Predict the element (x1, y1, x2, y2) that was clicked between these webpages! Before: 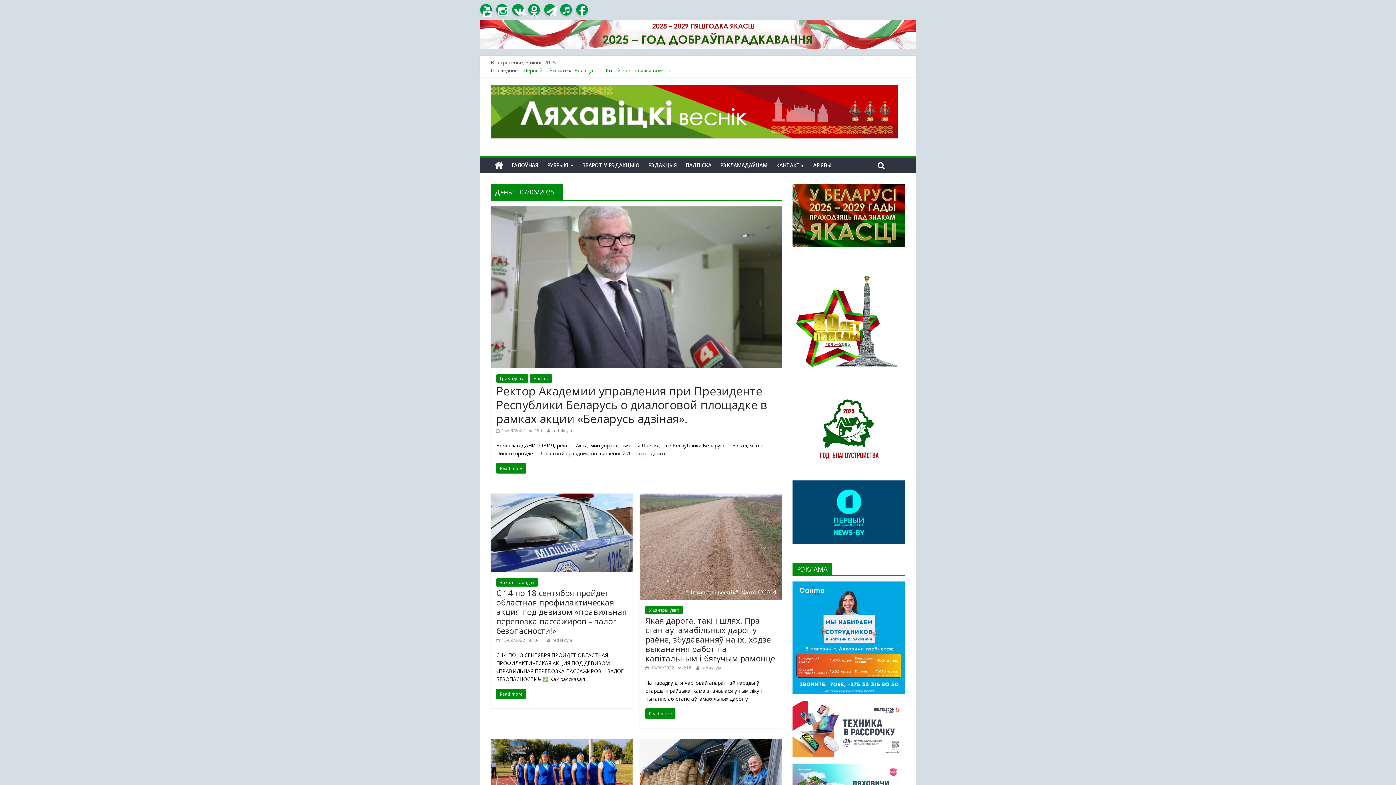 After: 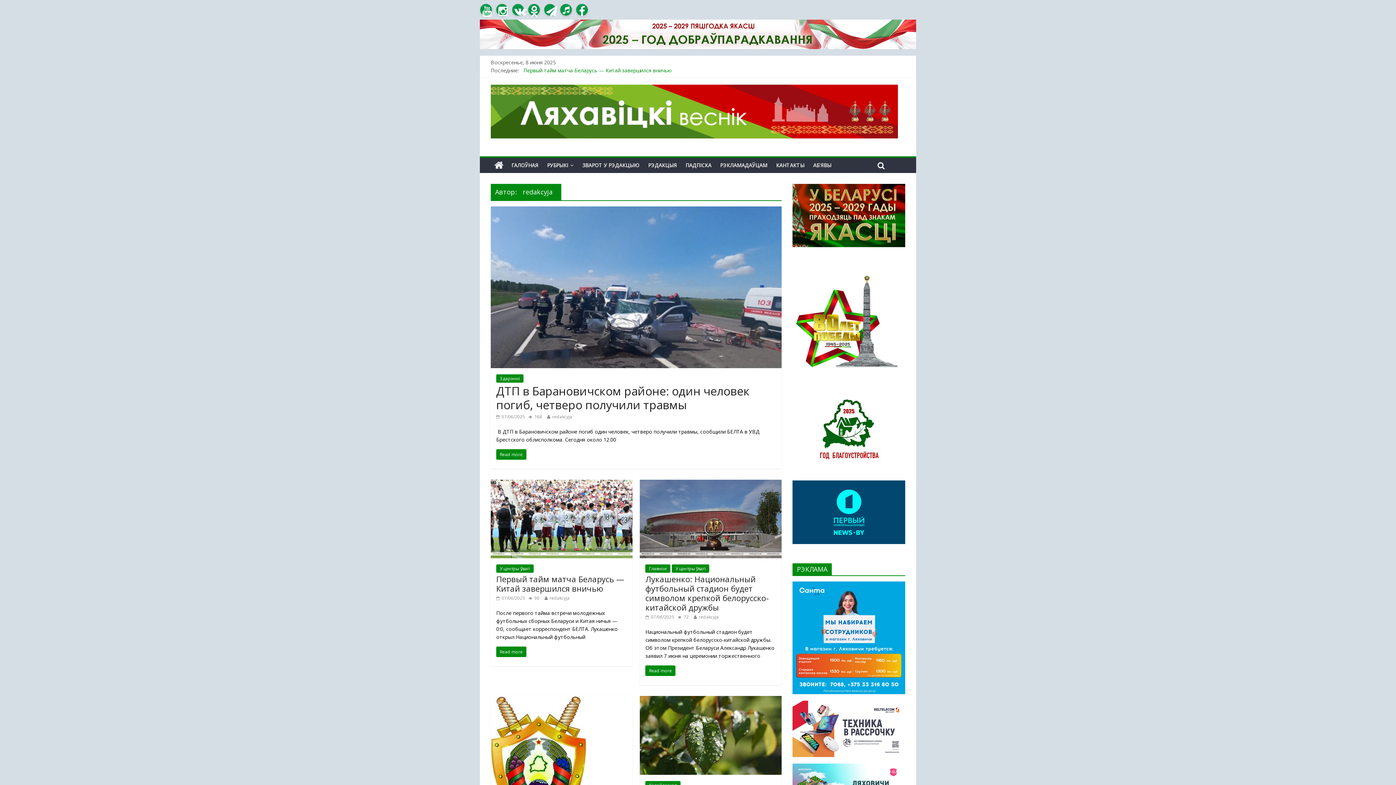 Action: label: redakcyja bbox: (552, 427, 572, 433)